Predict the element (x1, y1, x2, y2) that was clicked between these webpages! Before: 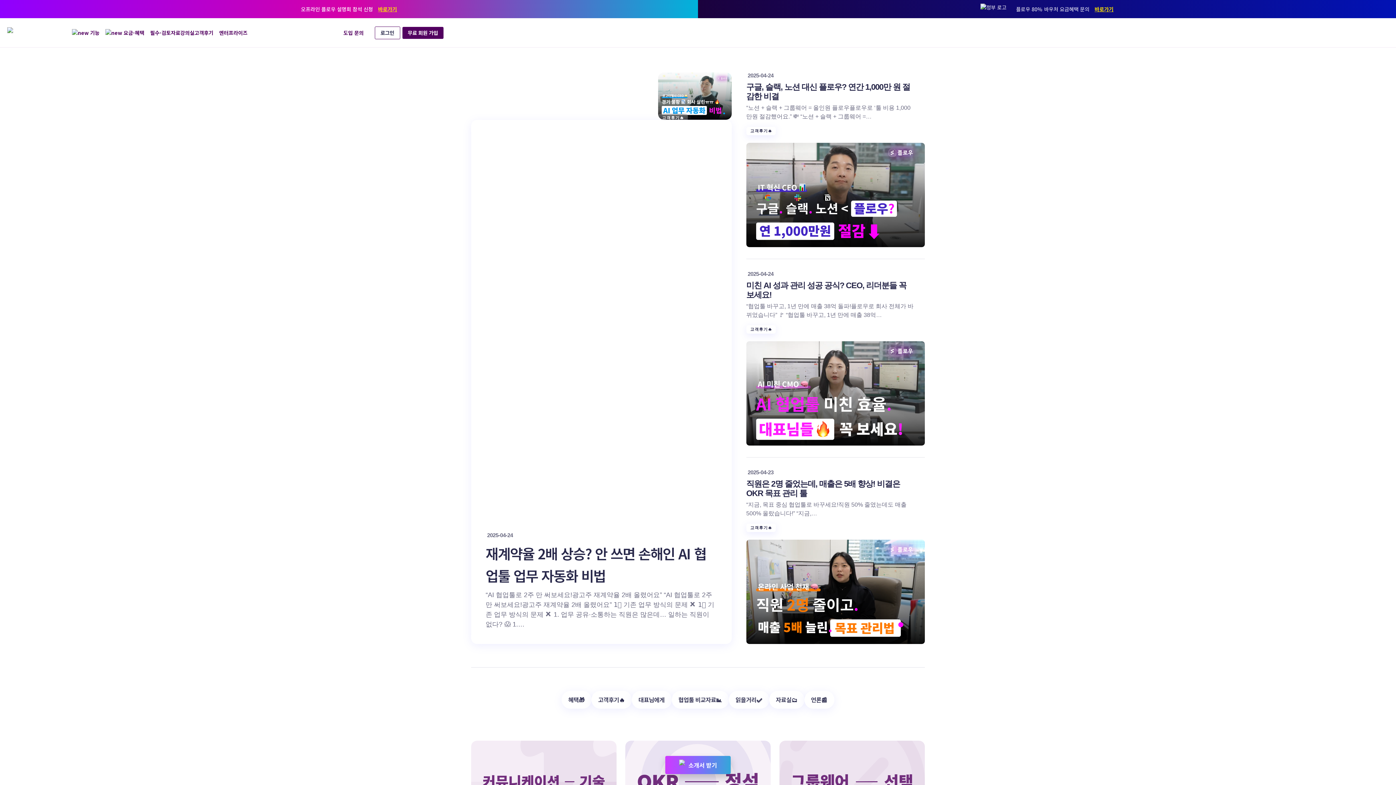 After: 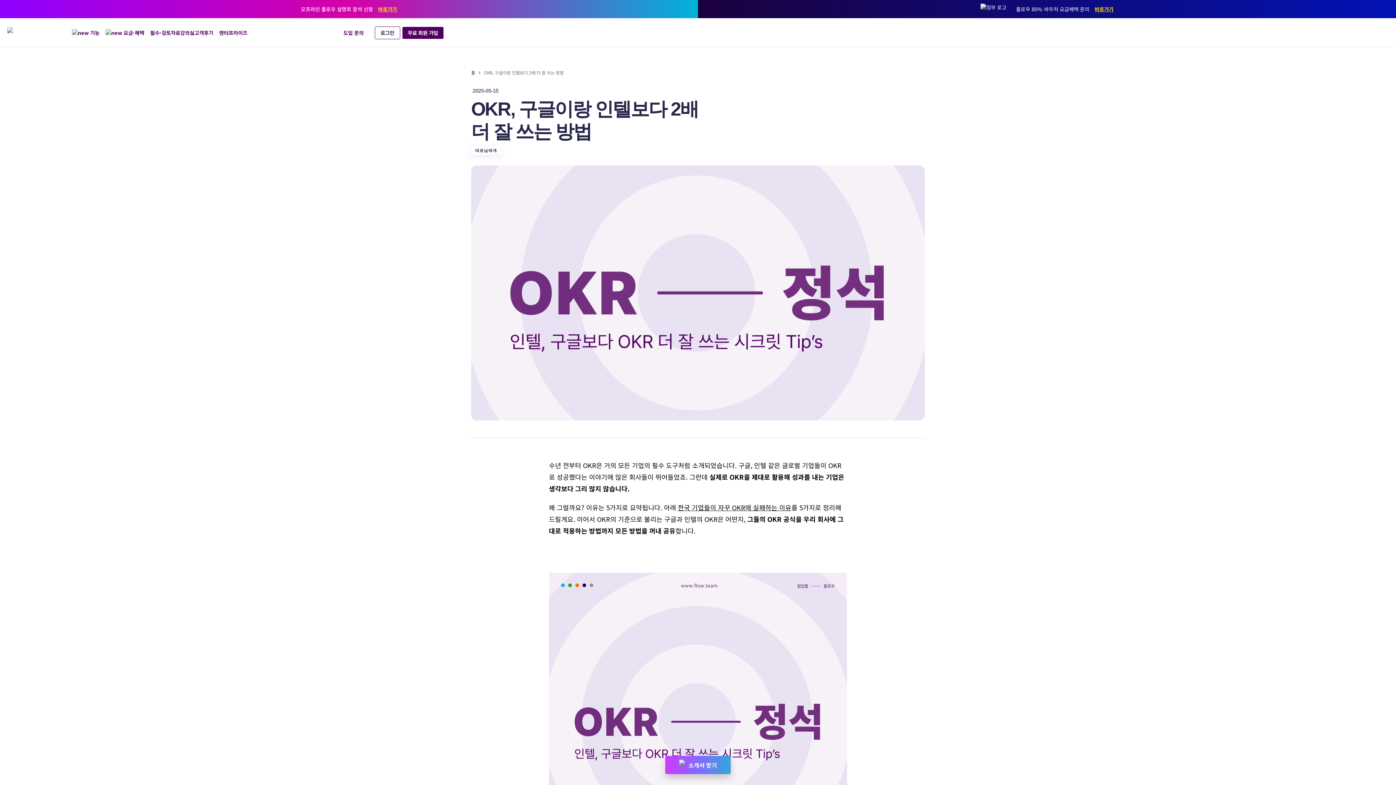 Action: bbox: (625, 741, 770, 822)